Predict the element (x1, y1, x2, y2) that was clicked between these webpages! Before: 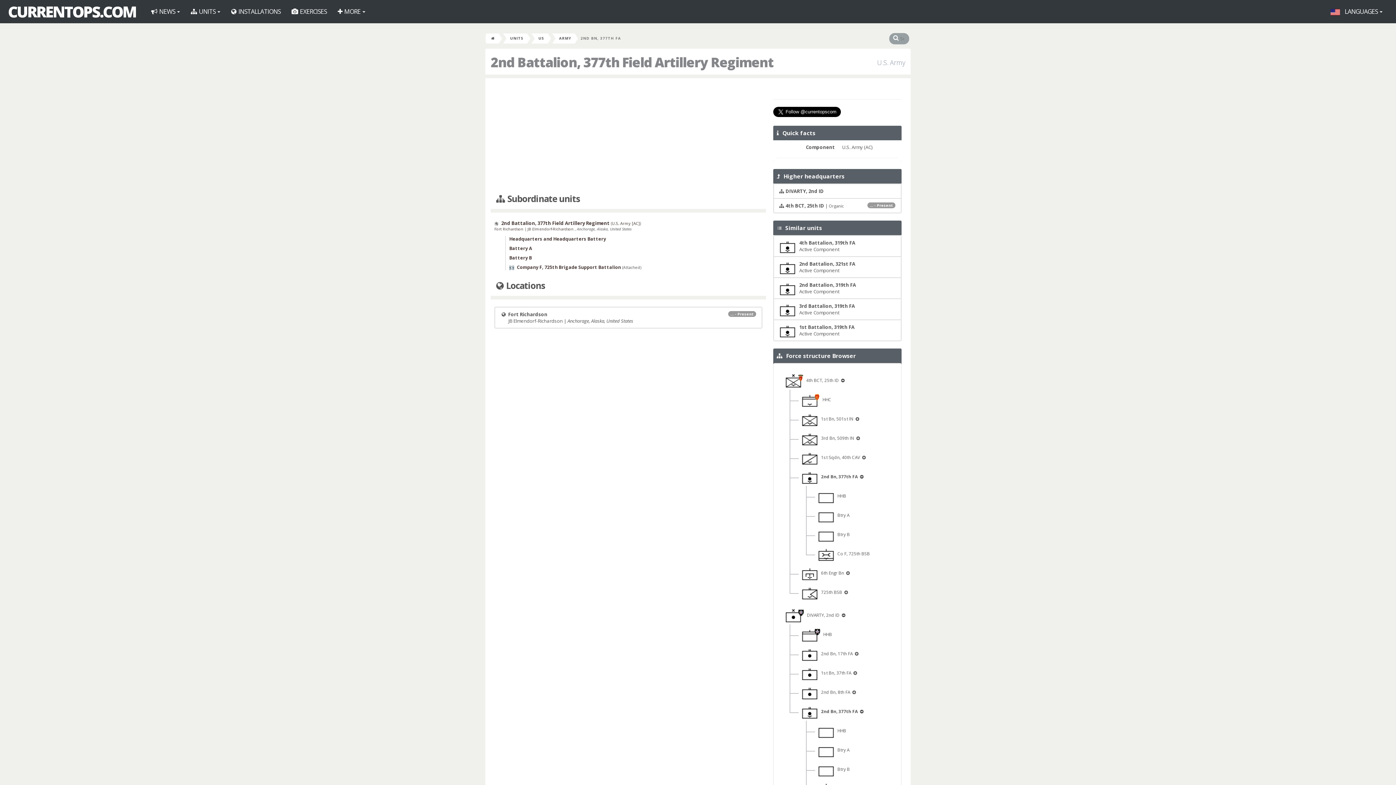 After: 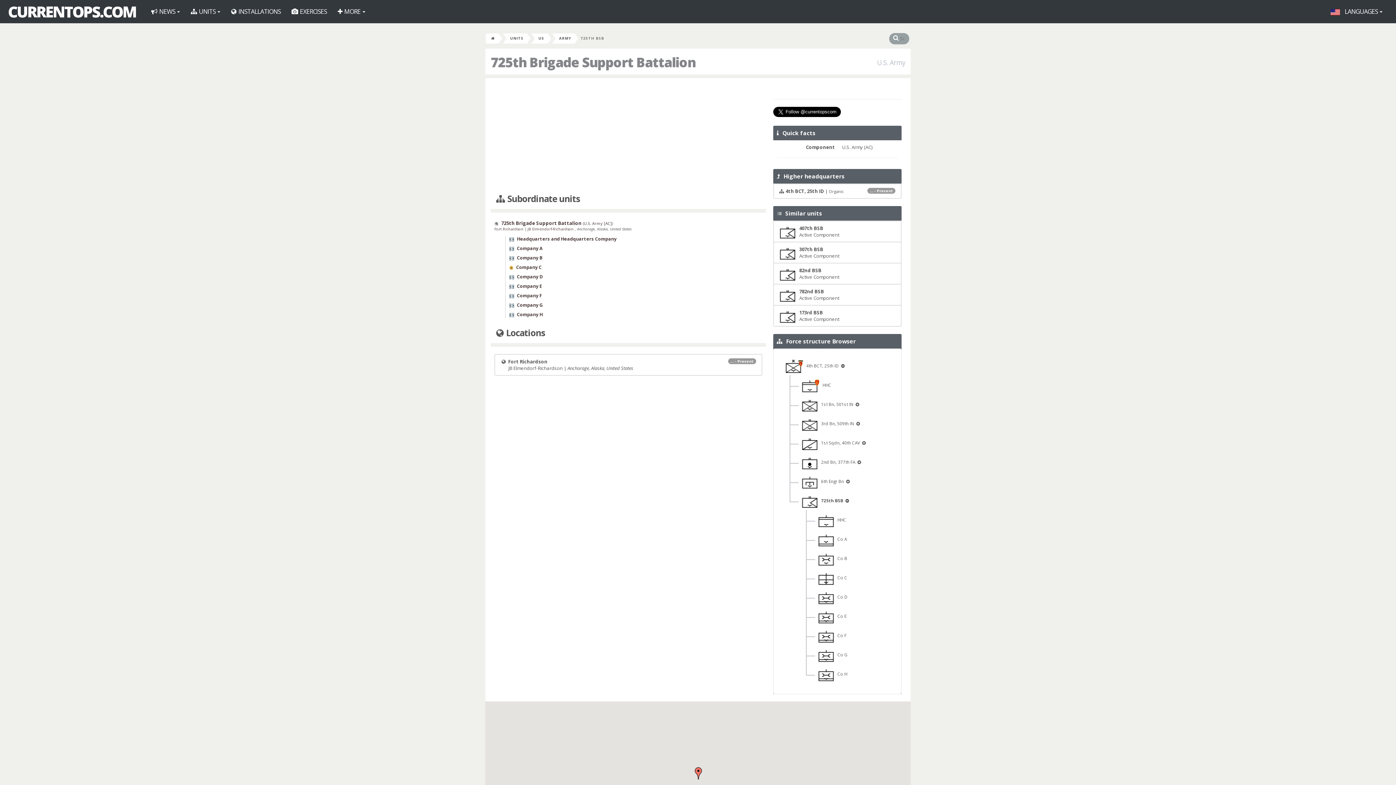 Action: bbox: (801, 589, 843, 595) label:    725th BSB 